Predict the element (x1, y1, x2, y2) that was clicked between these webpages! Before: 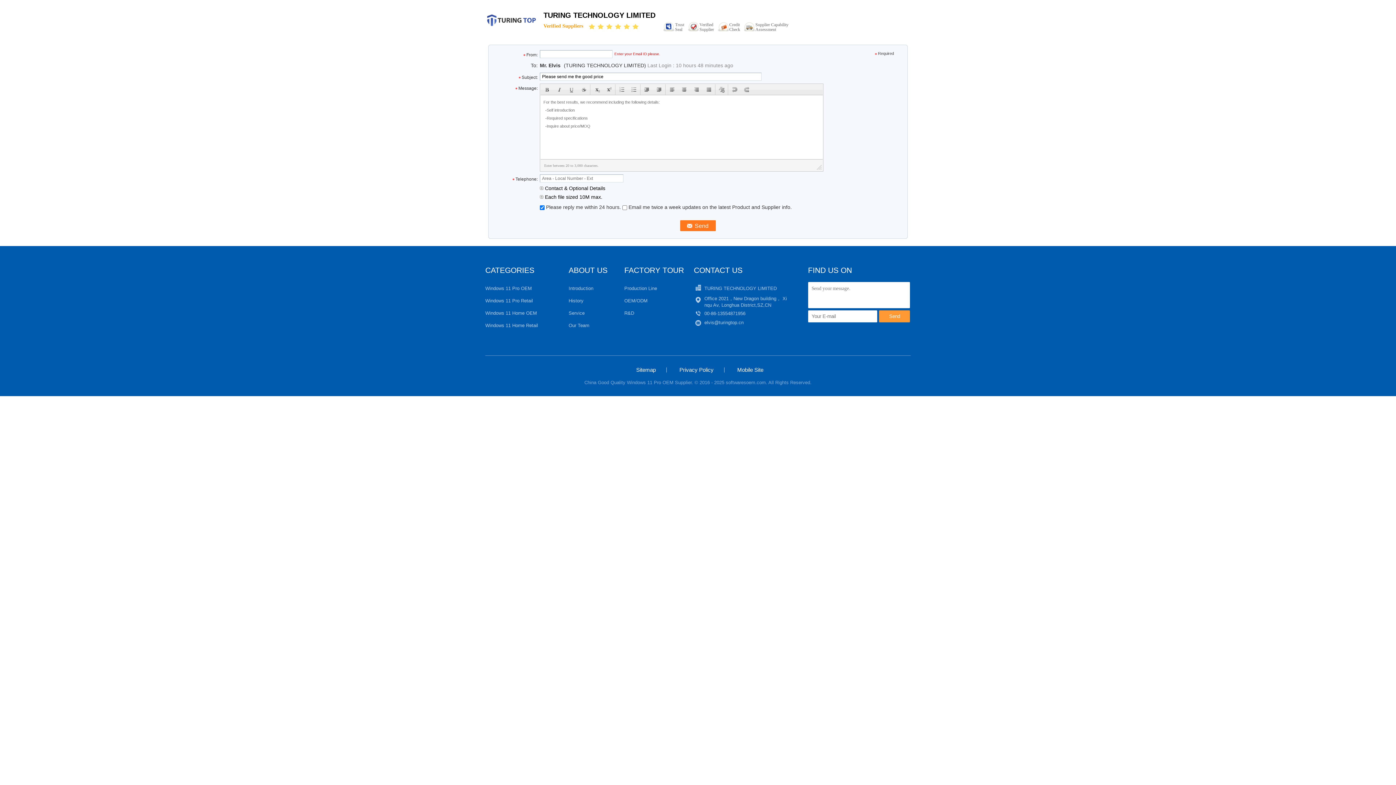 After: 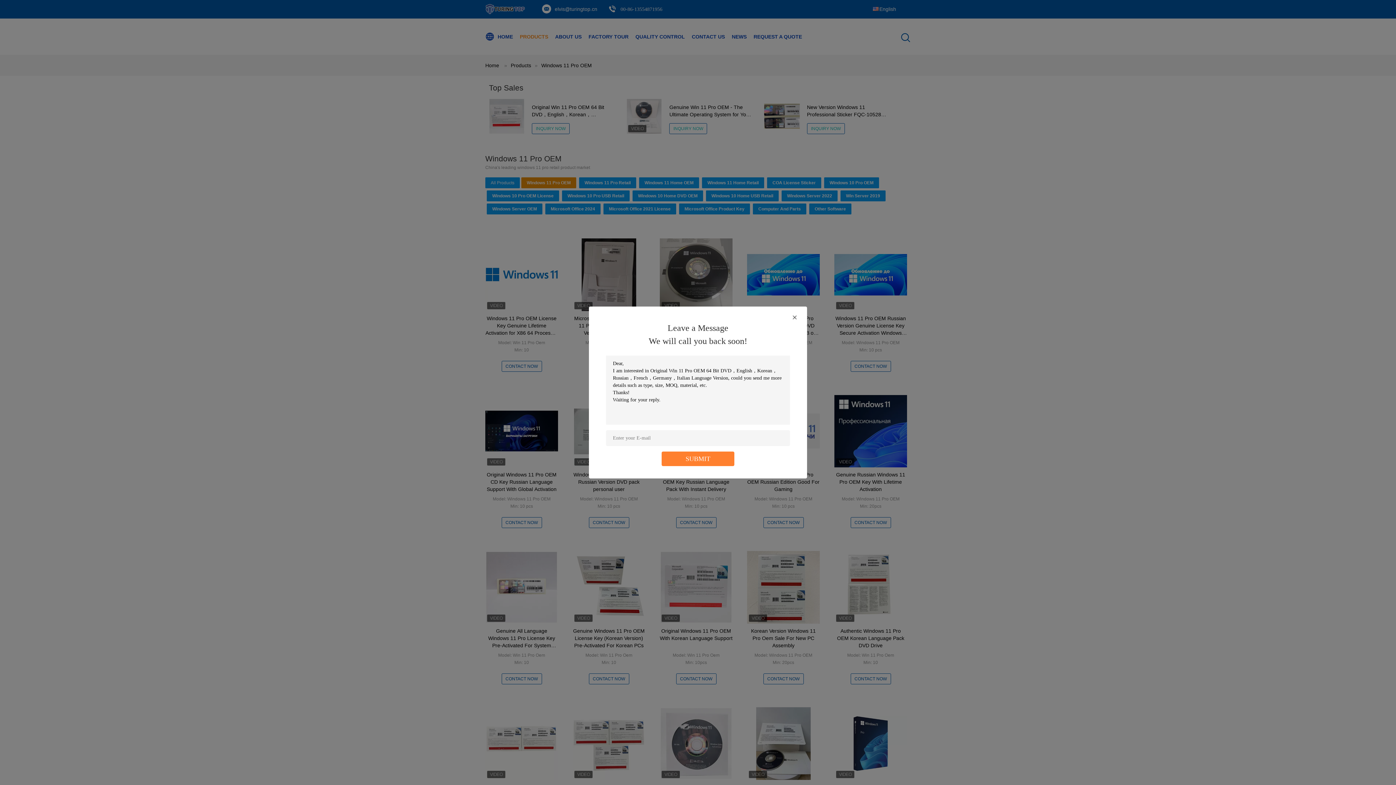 Action: bbox: (485, 285, 532, 291) label: Windows 11 Pro OEM